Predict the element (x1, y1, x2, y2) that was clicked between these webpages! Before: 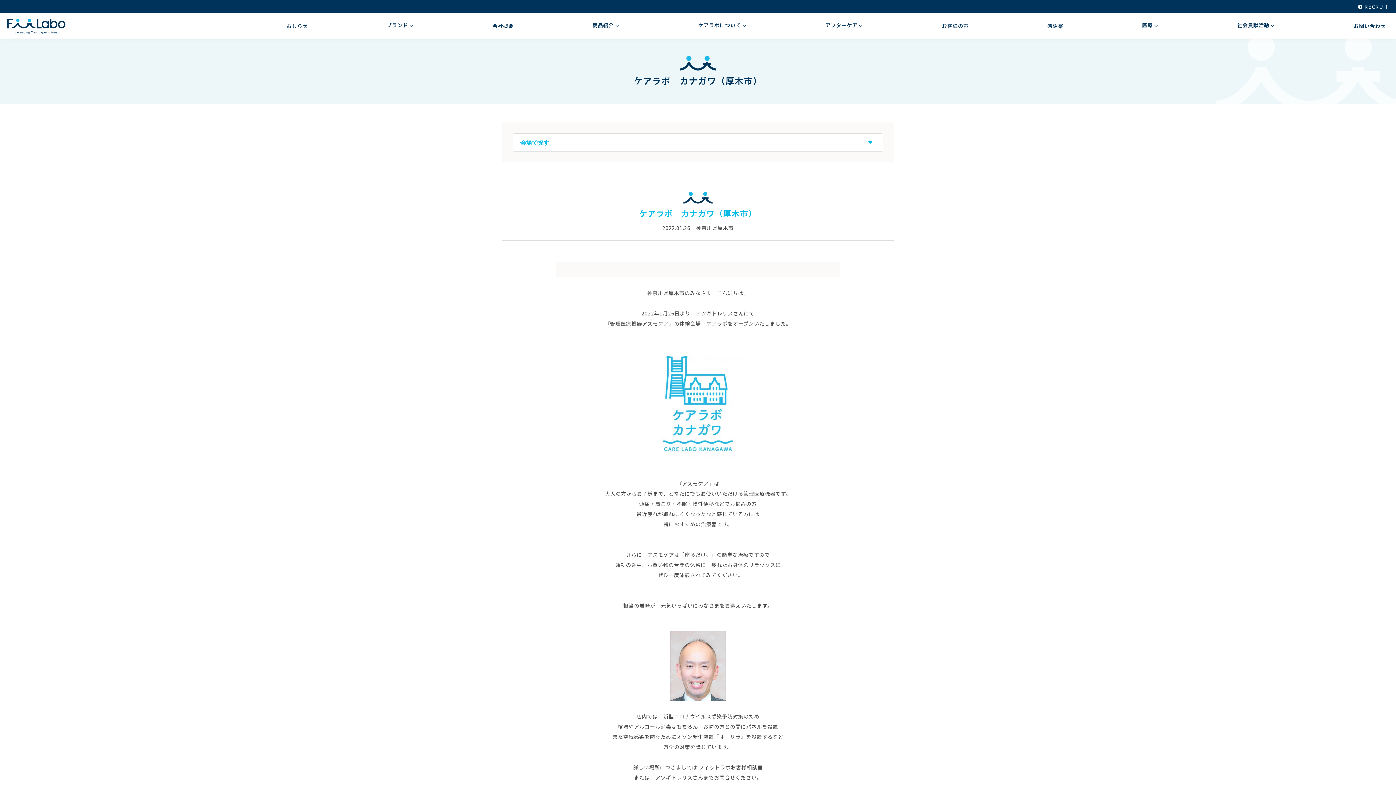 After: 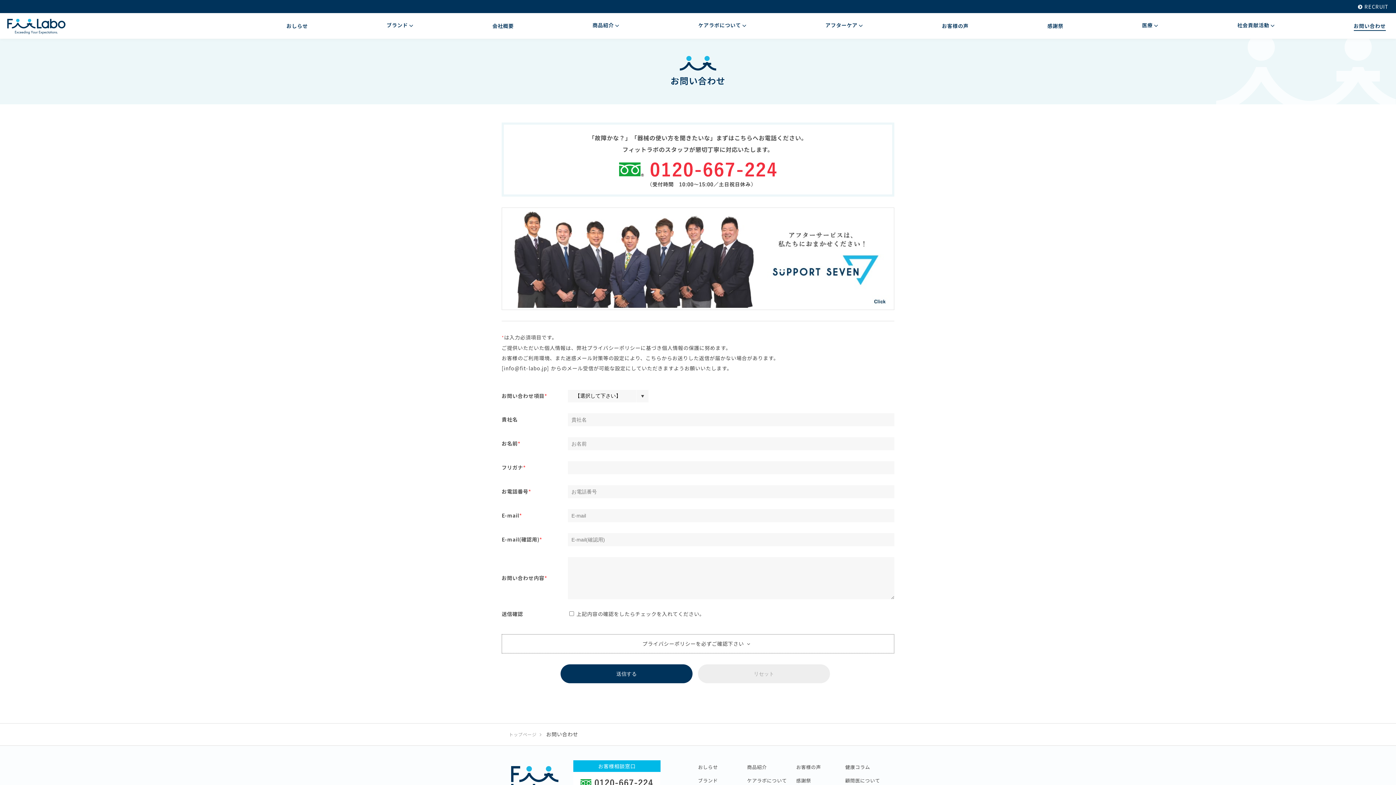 Action: label: お問い合わせ bbox: (1354, 13, 1386, 38)